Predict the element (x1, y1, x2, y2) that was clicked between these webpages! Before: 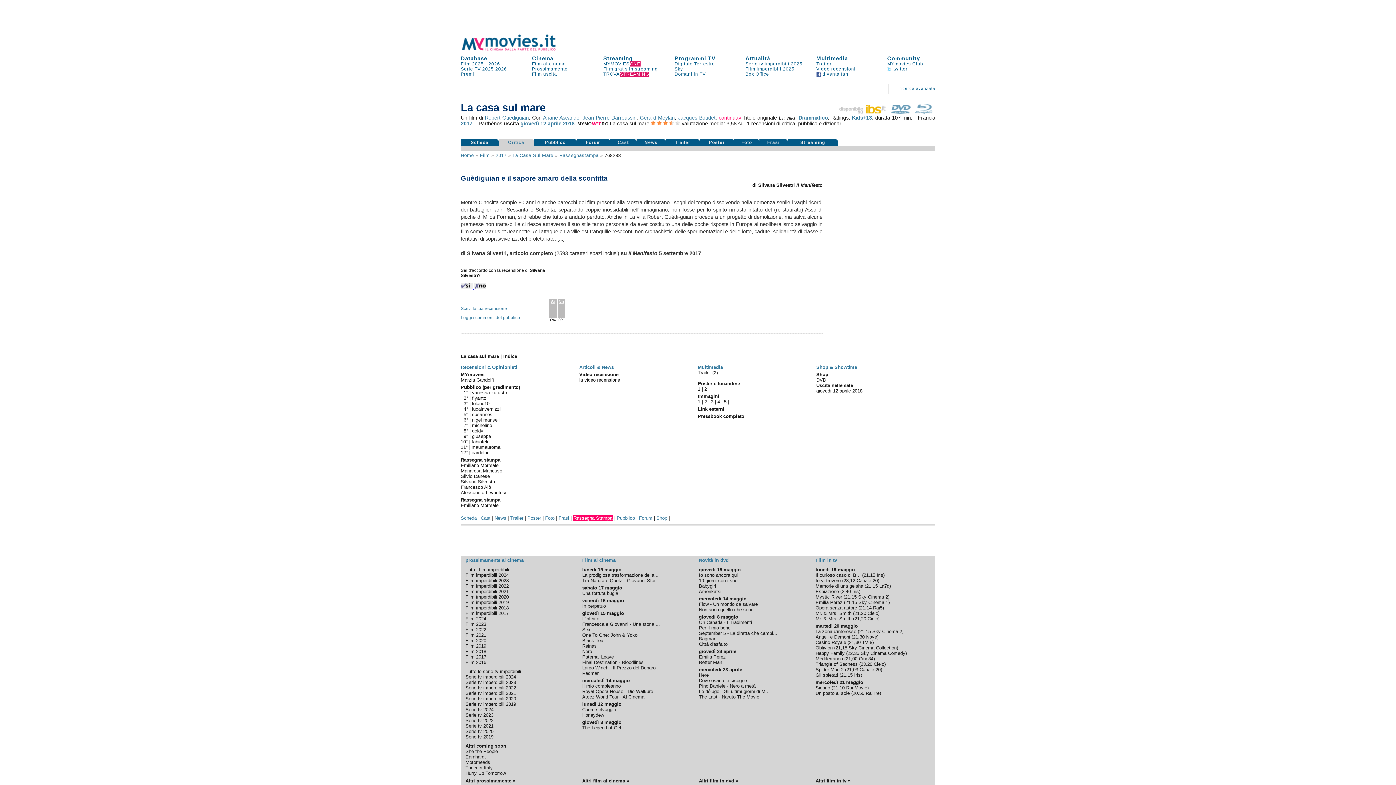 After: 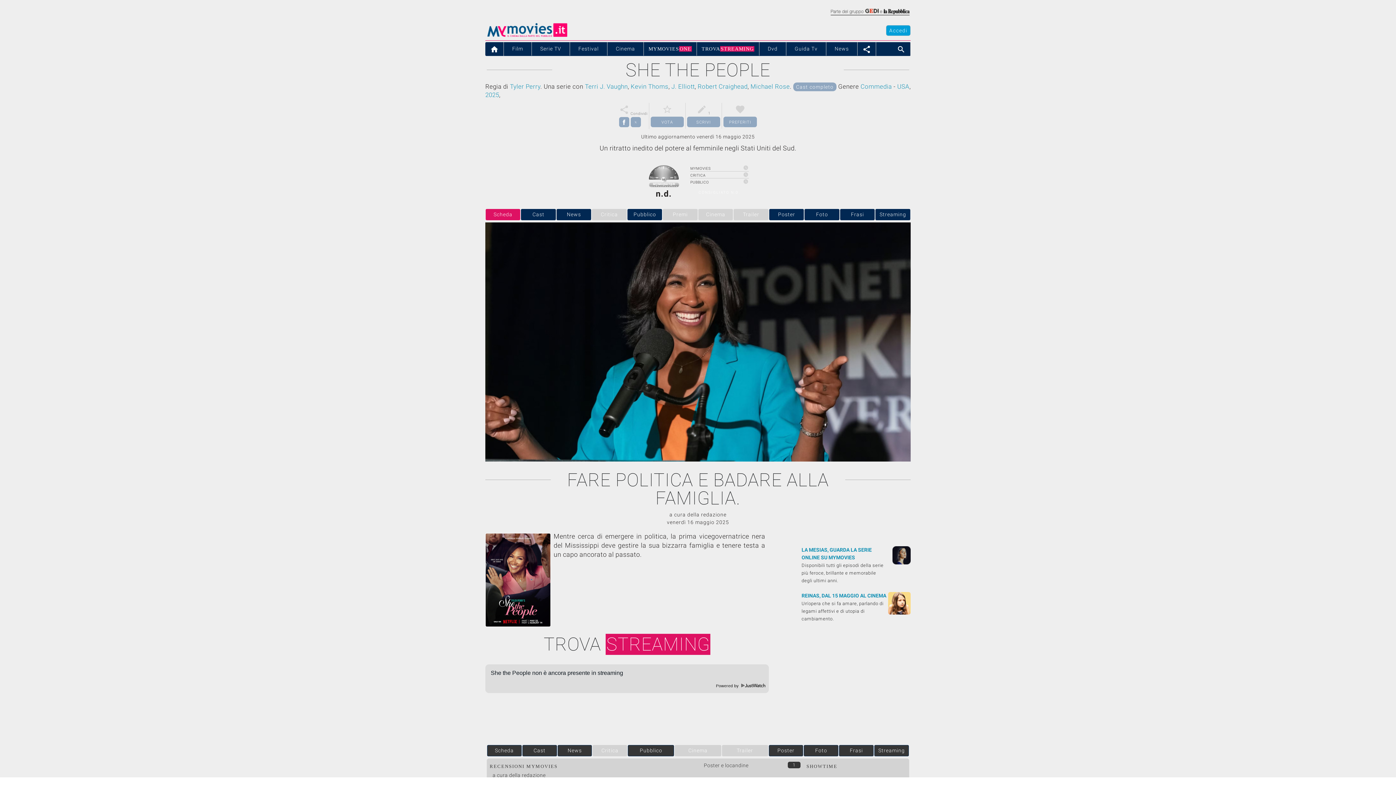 Action: label: She the People bbox: (465, 749, 498, 754)